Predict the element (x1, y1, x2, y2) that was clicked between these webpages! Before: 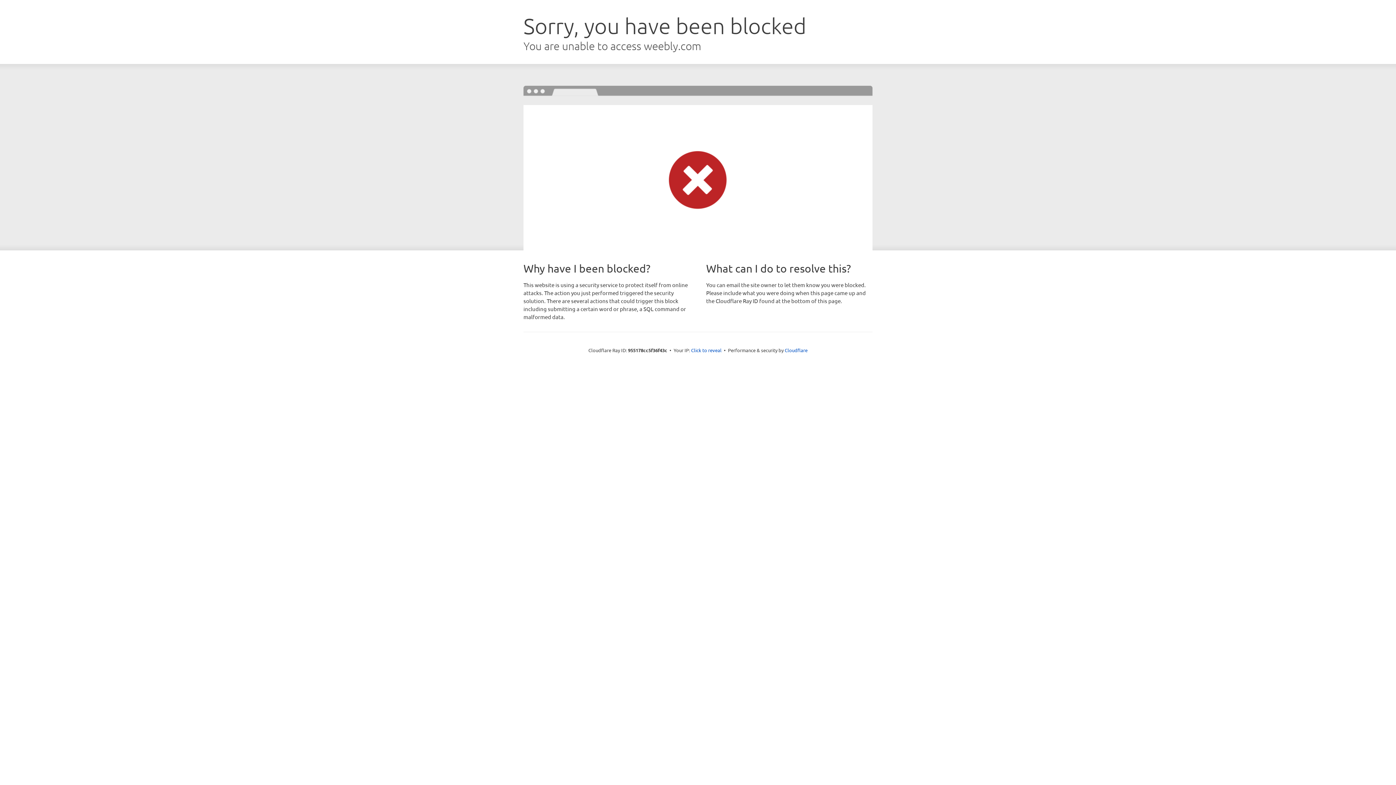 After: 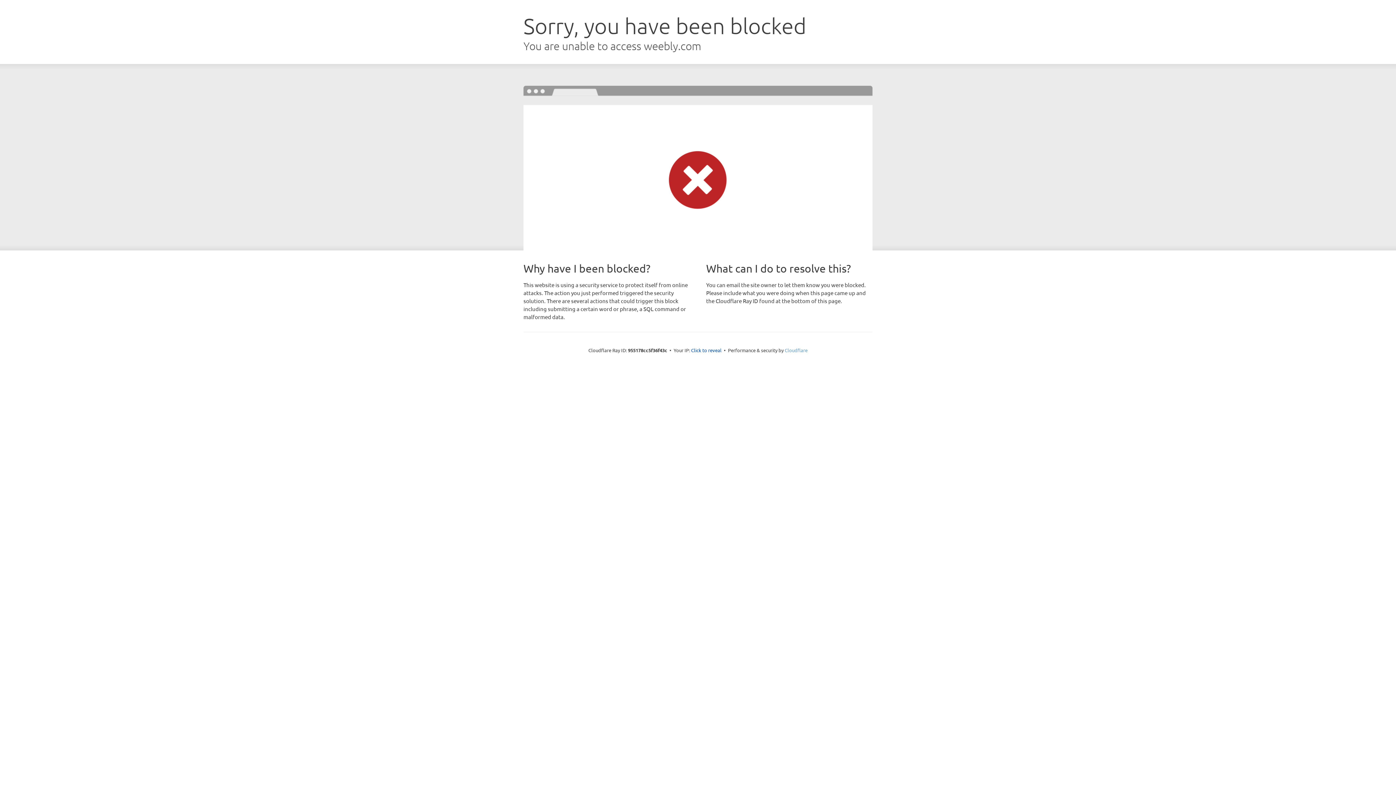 Action: bbox: (784, 347, 807, 353) label: Cloudflare